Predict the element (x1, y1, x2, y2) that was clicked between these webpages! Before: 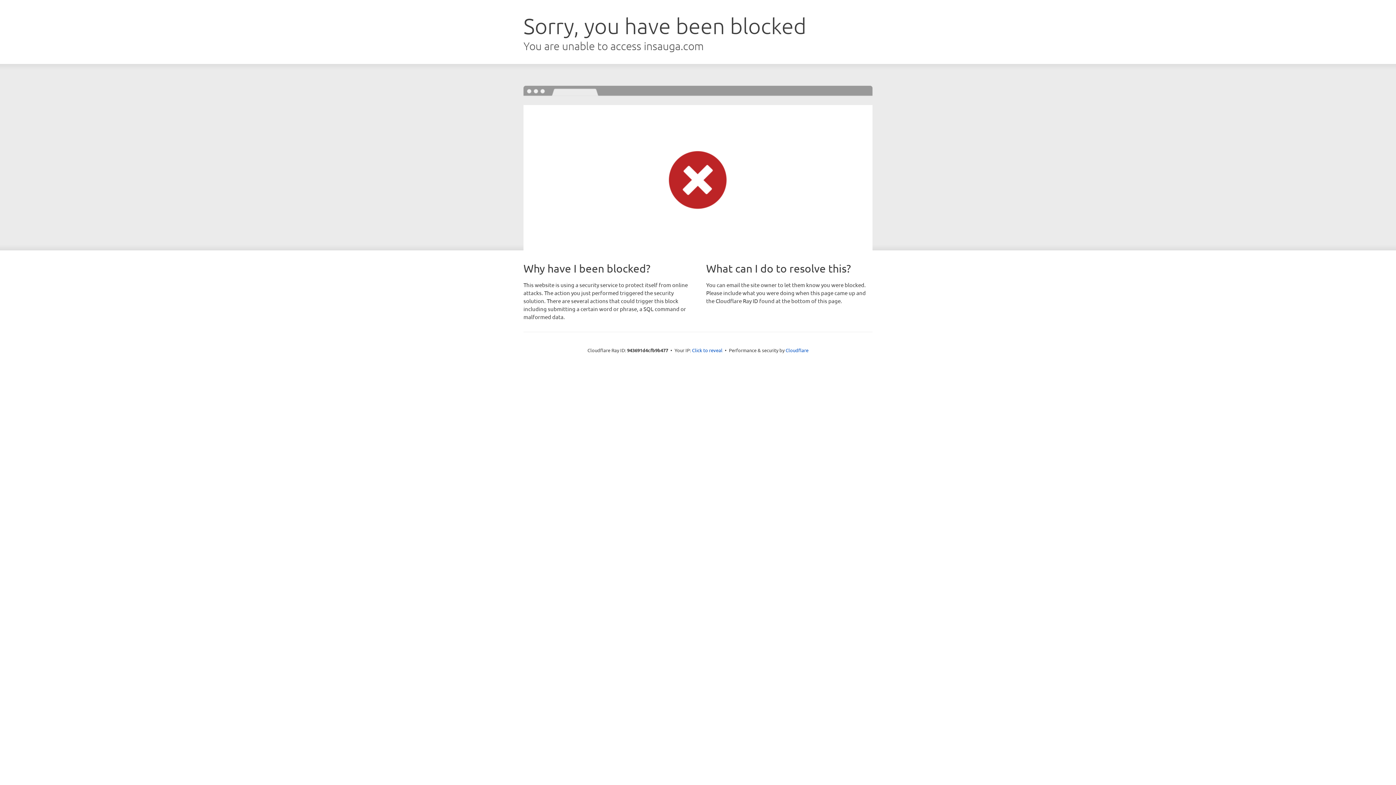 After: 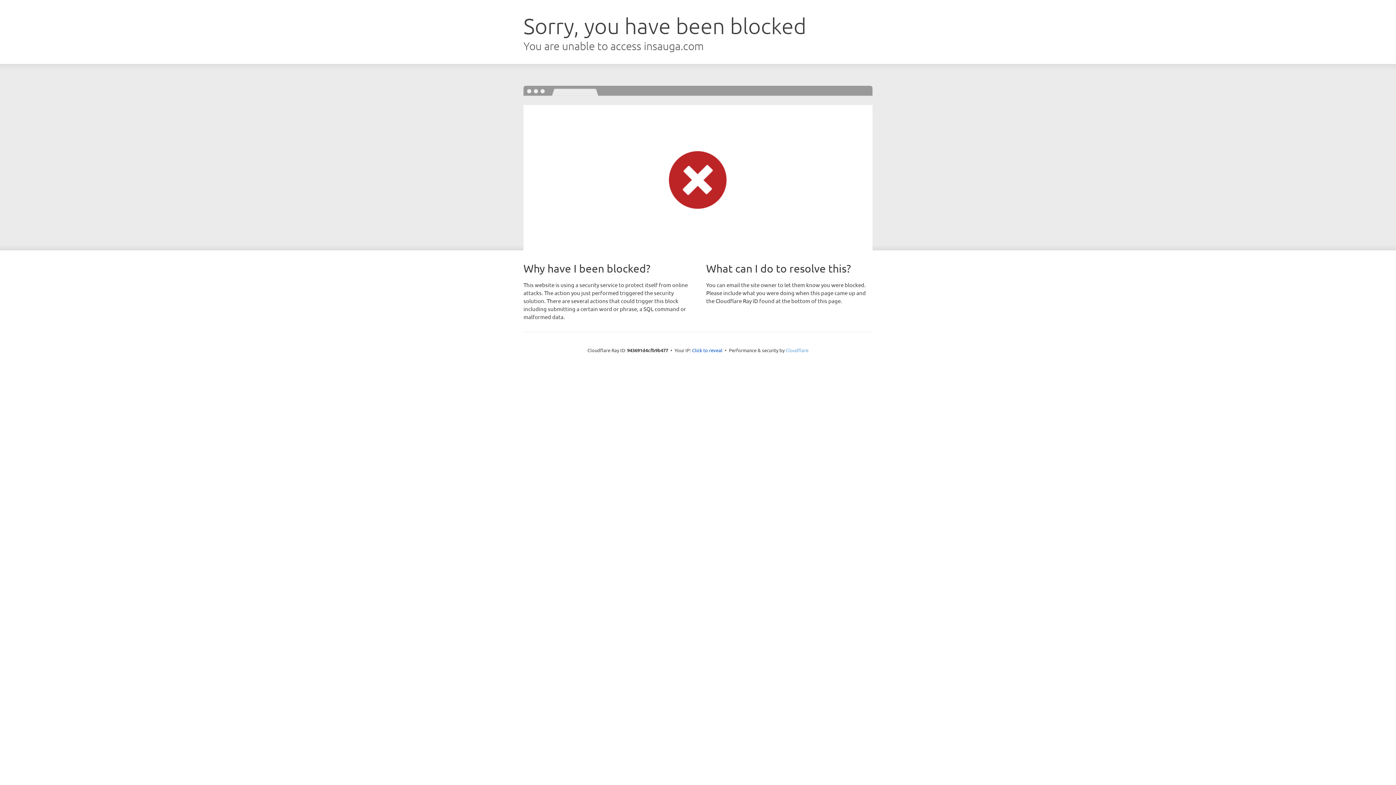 Action: bbox: (785, 347, 808, 353) label: Cloudflare